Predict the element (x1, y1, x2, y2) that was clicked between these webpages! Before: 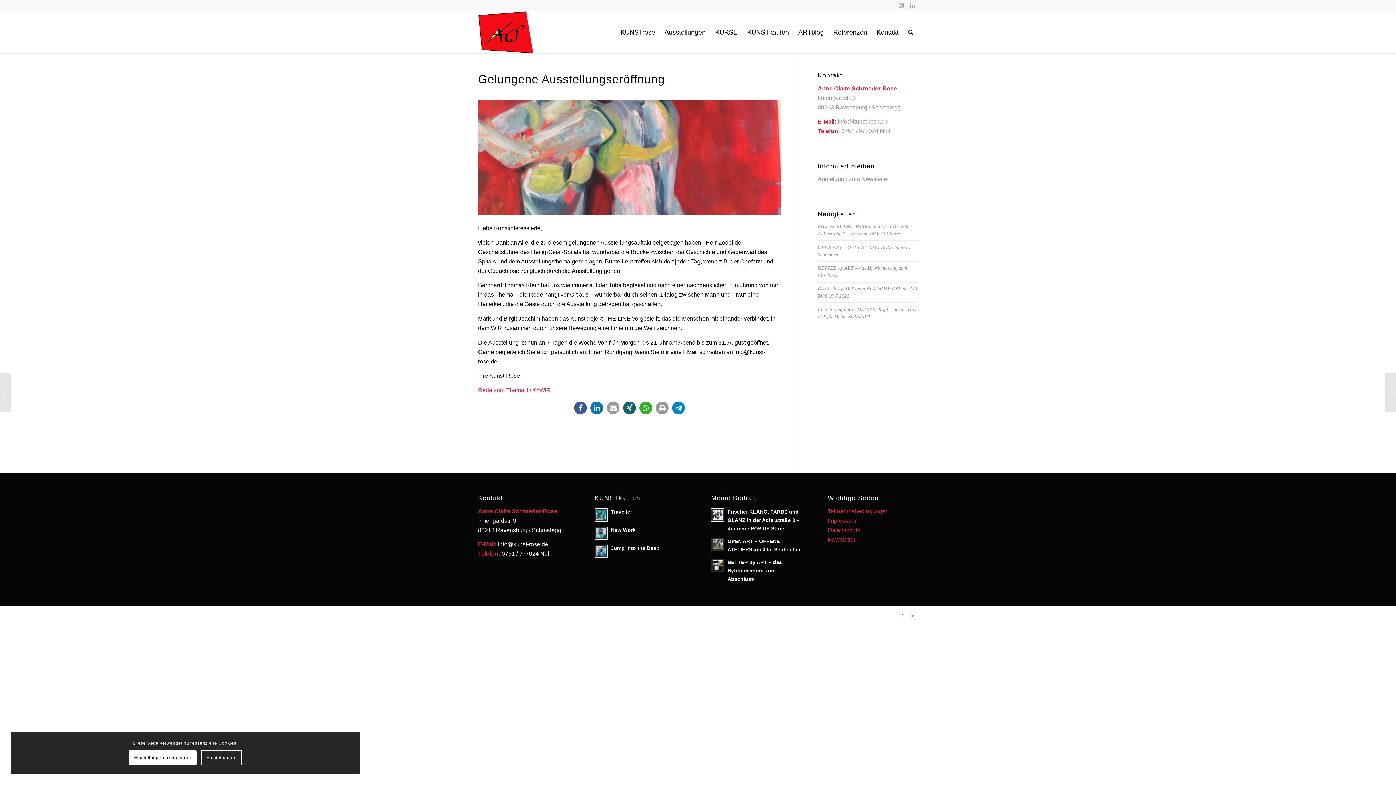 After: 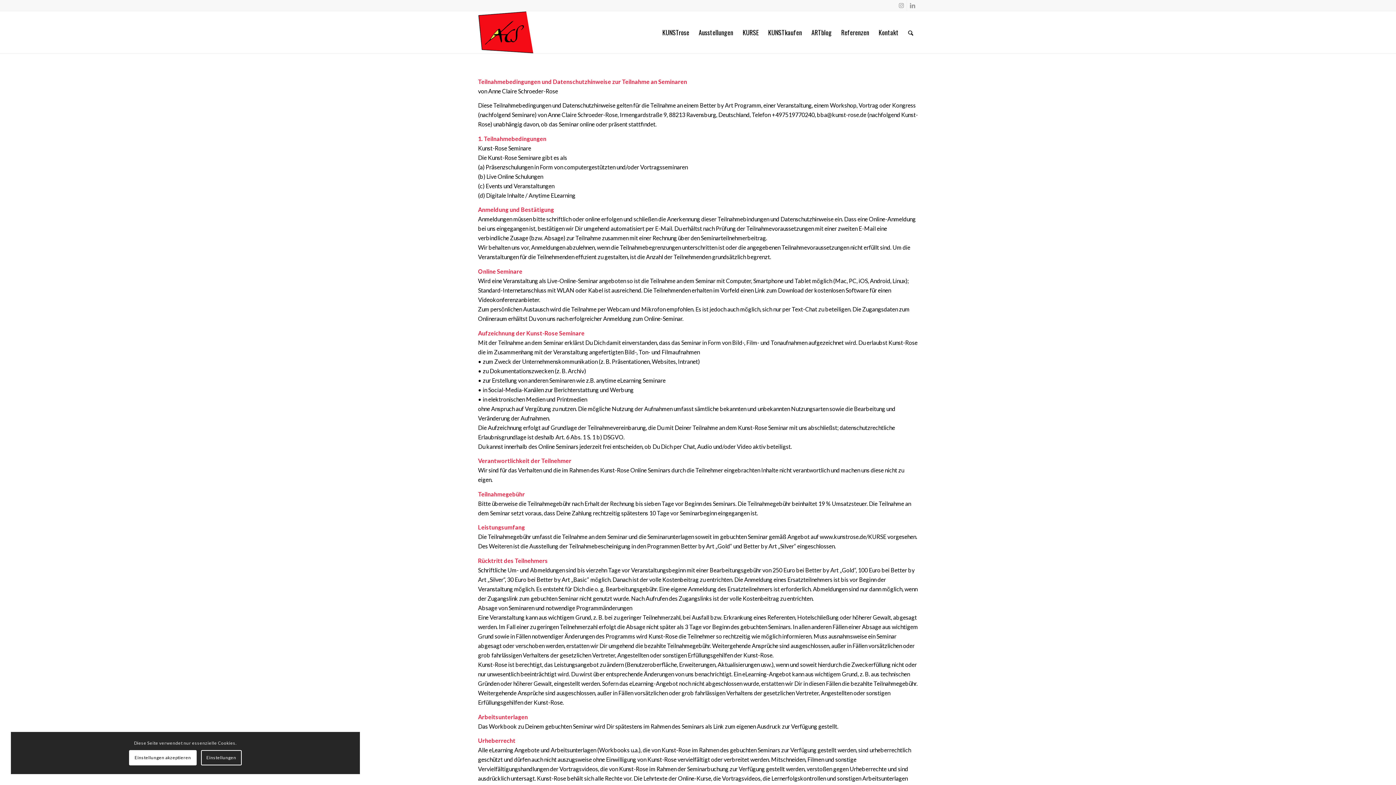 Action: label: Teilnahmebedingungen bbox: (827, 508, 889, 514)